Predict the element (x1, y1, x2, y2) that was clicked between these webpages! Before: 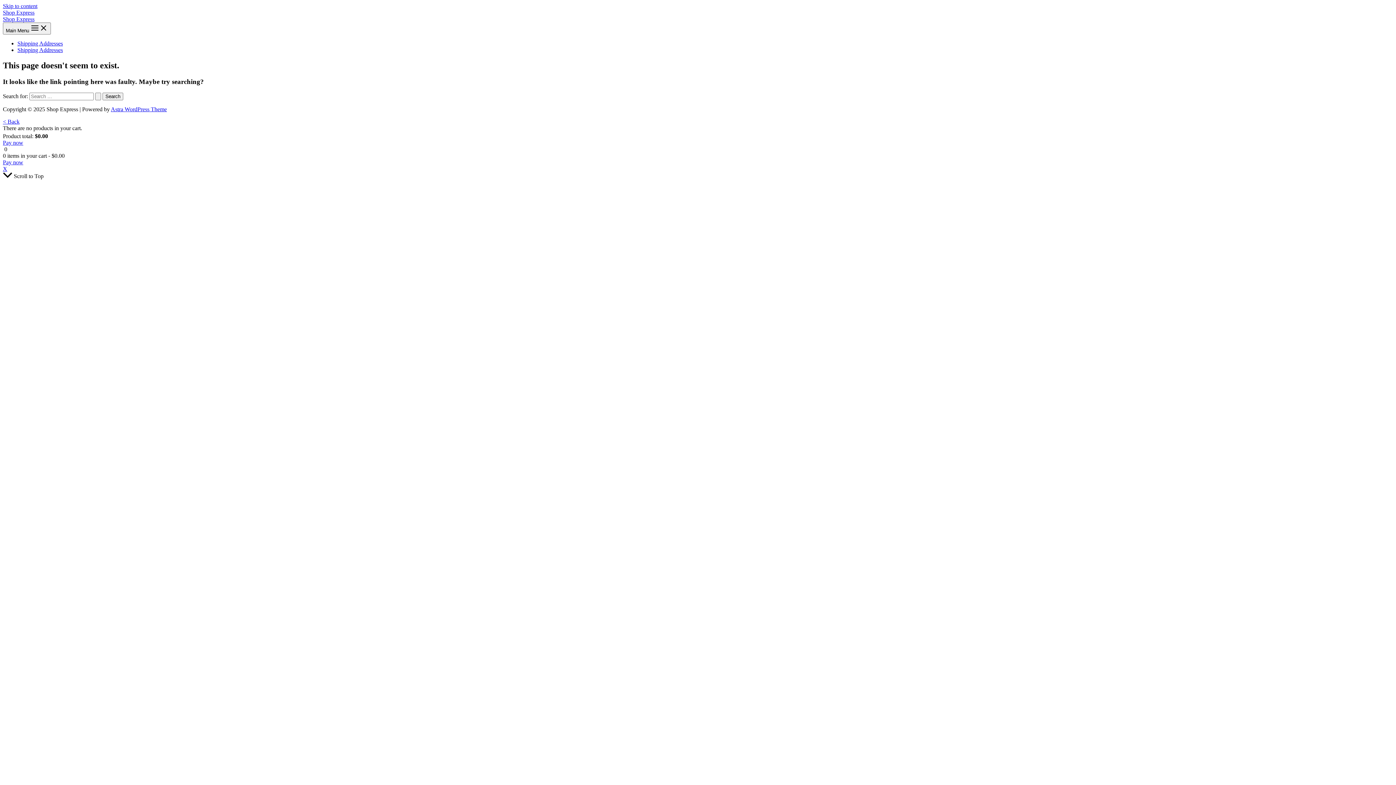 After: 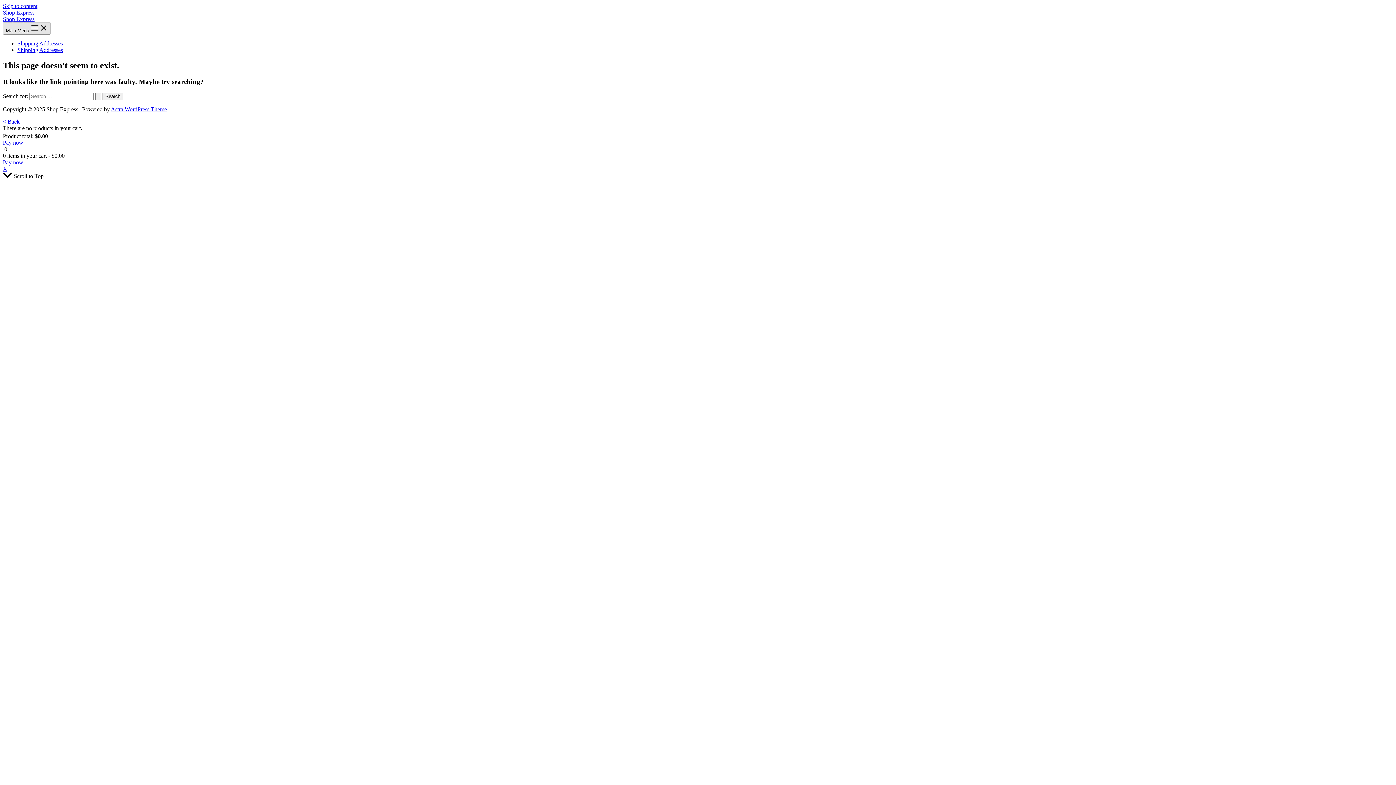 Action: bbox: (2, 22, 50, 34) label: Main Menu 